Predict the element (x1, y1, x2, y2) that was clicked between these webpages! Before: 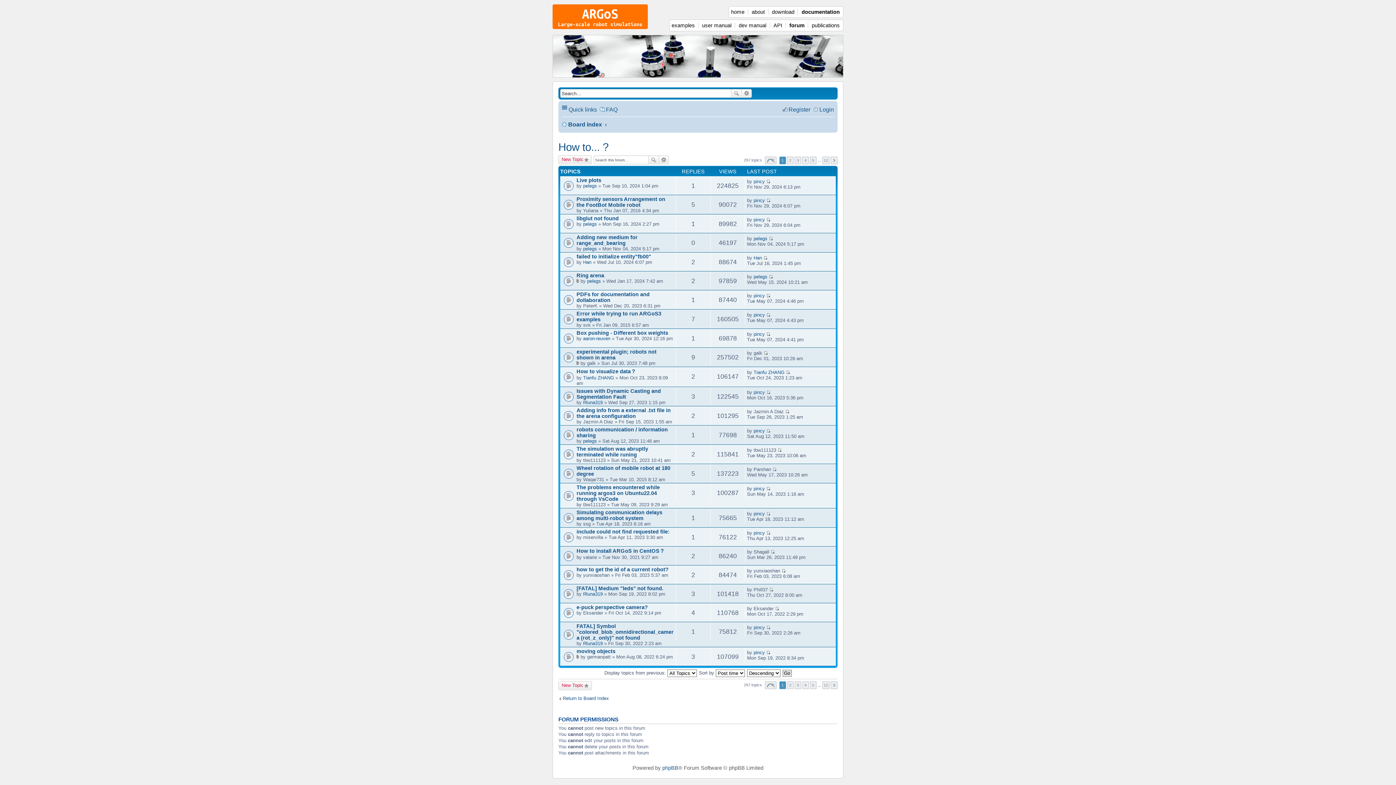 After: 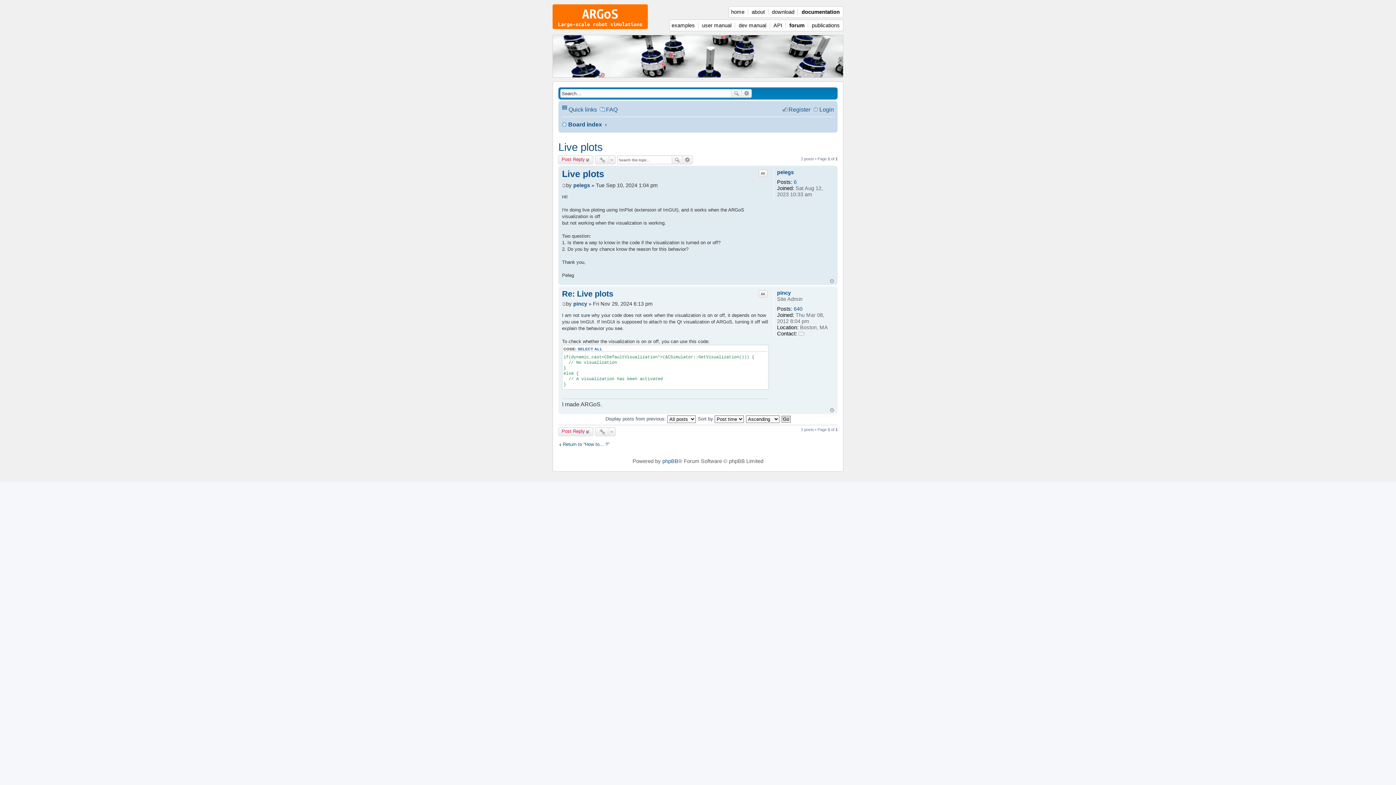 Action: bbox: (576, 177, 601, 183) label: Live plots